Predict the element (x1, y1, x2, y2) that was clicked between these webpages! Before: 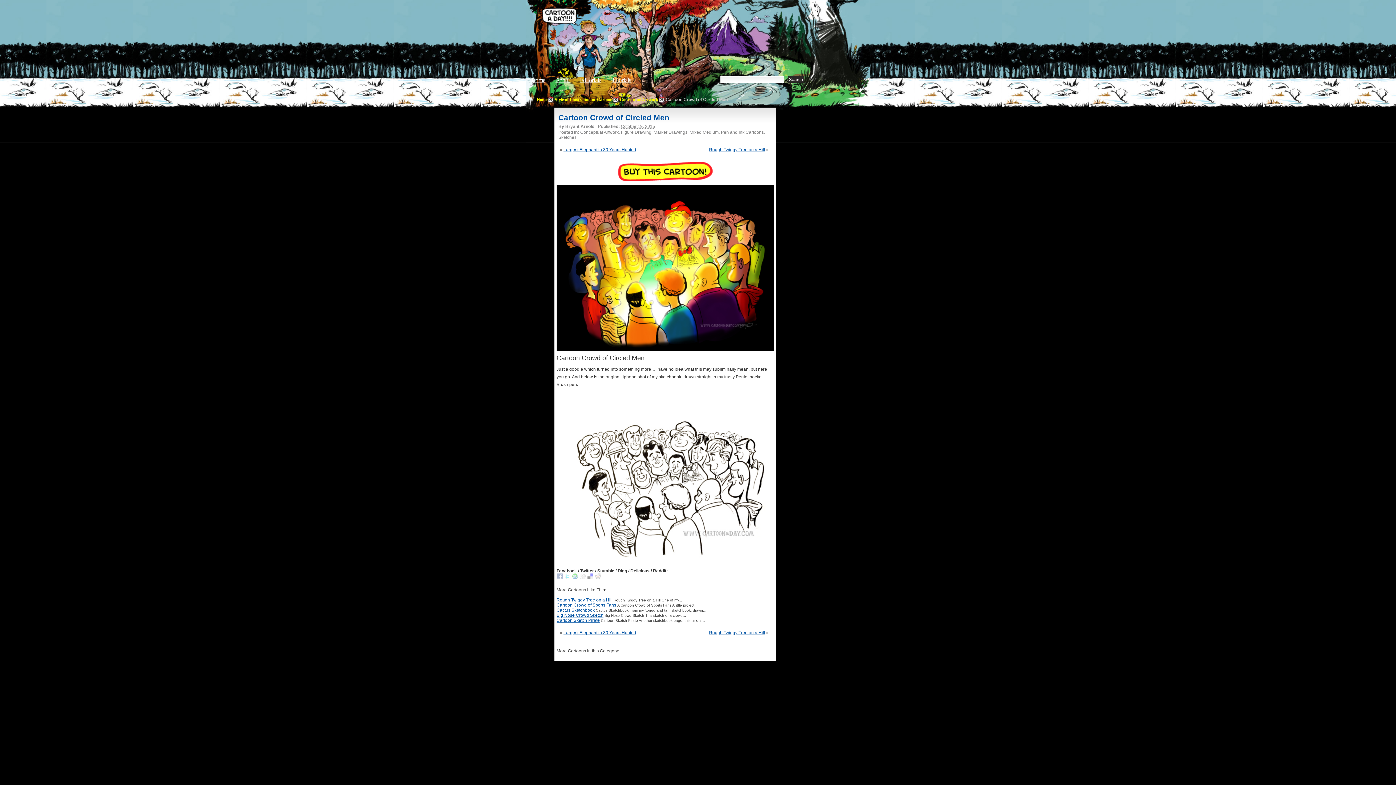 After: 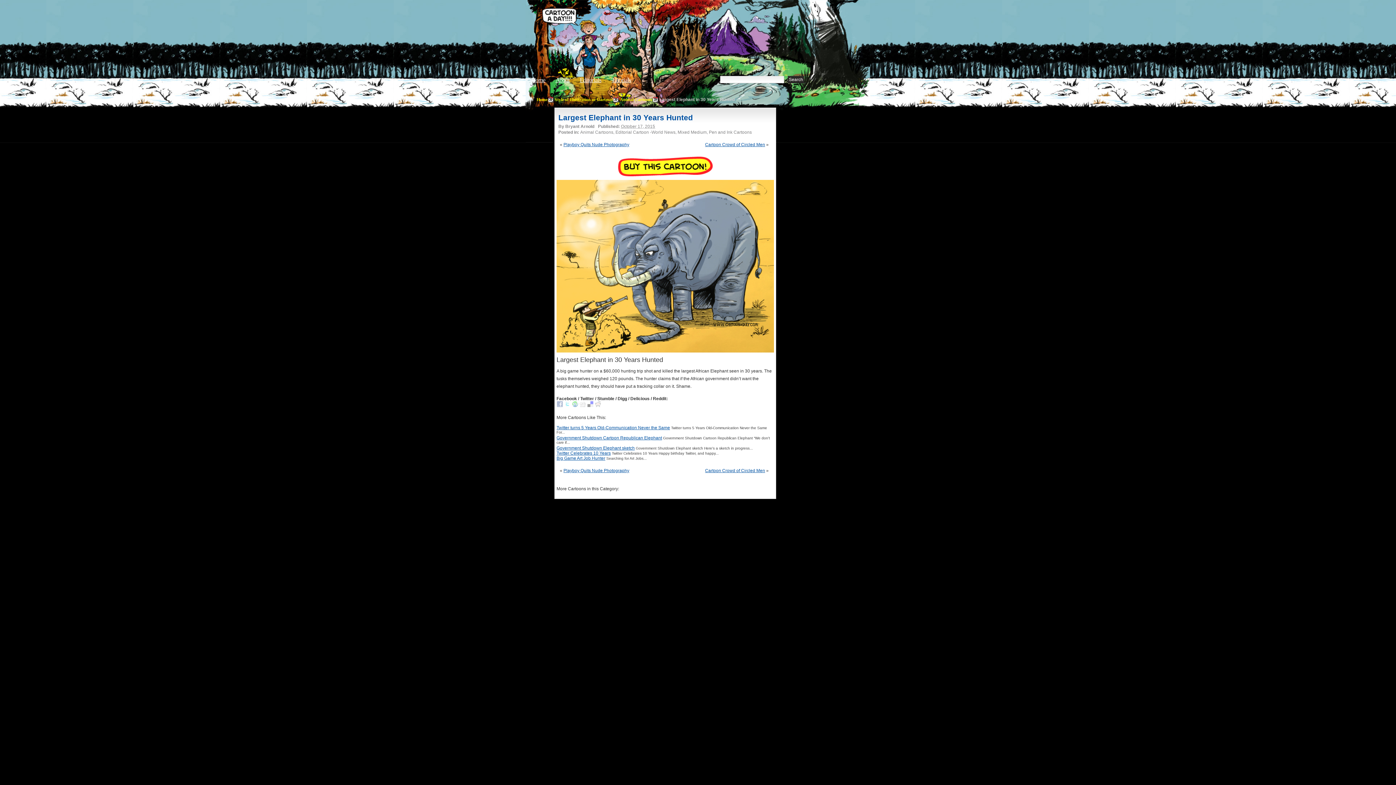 Action: bbox: (563, 147, 636, 152) label: Largest Elephant in 30 Years Hunted